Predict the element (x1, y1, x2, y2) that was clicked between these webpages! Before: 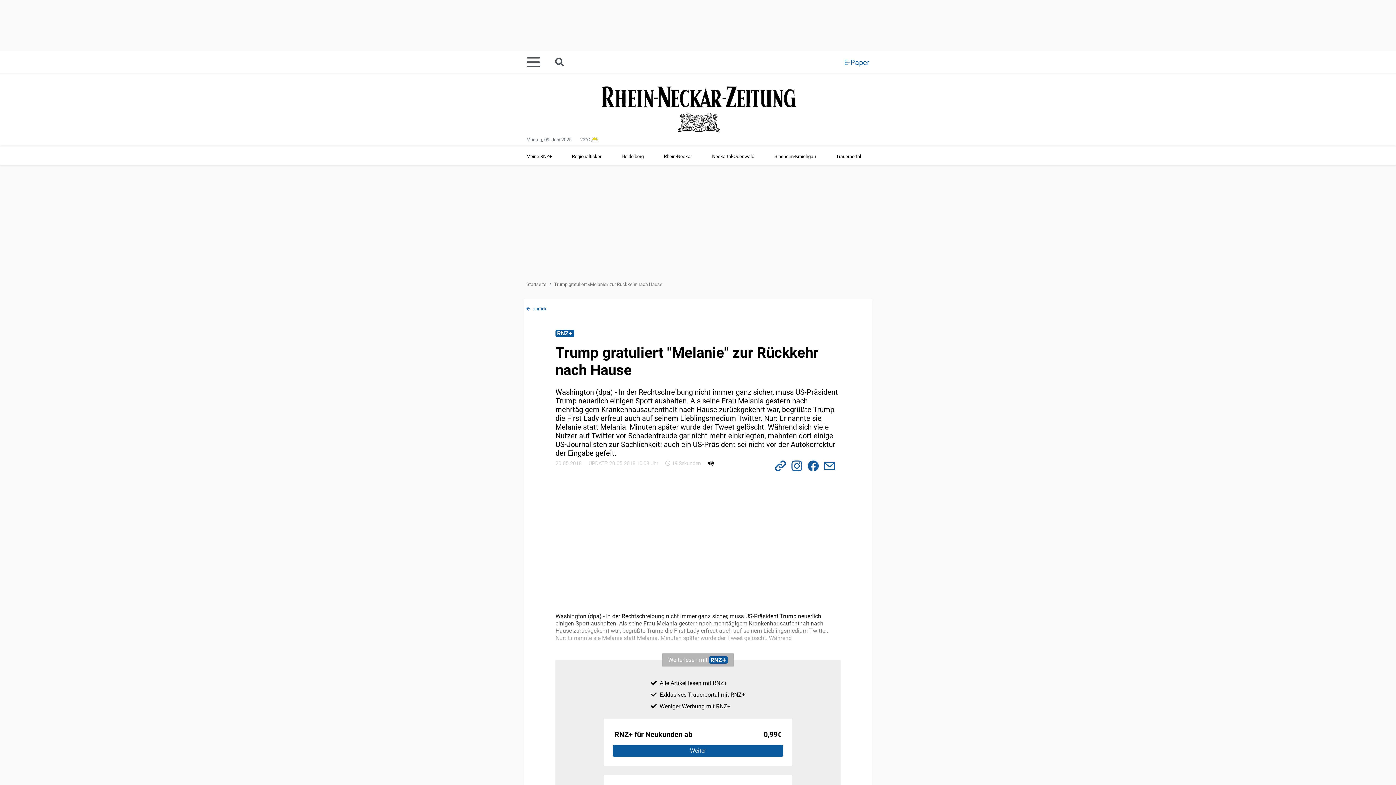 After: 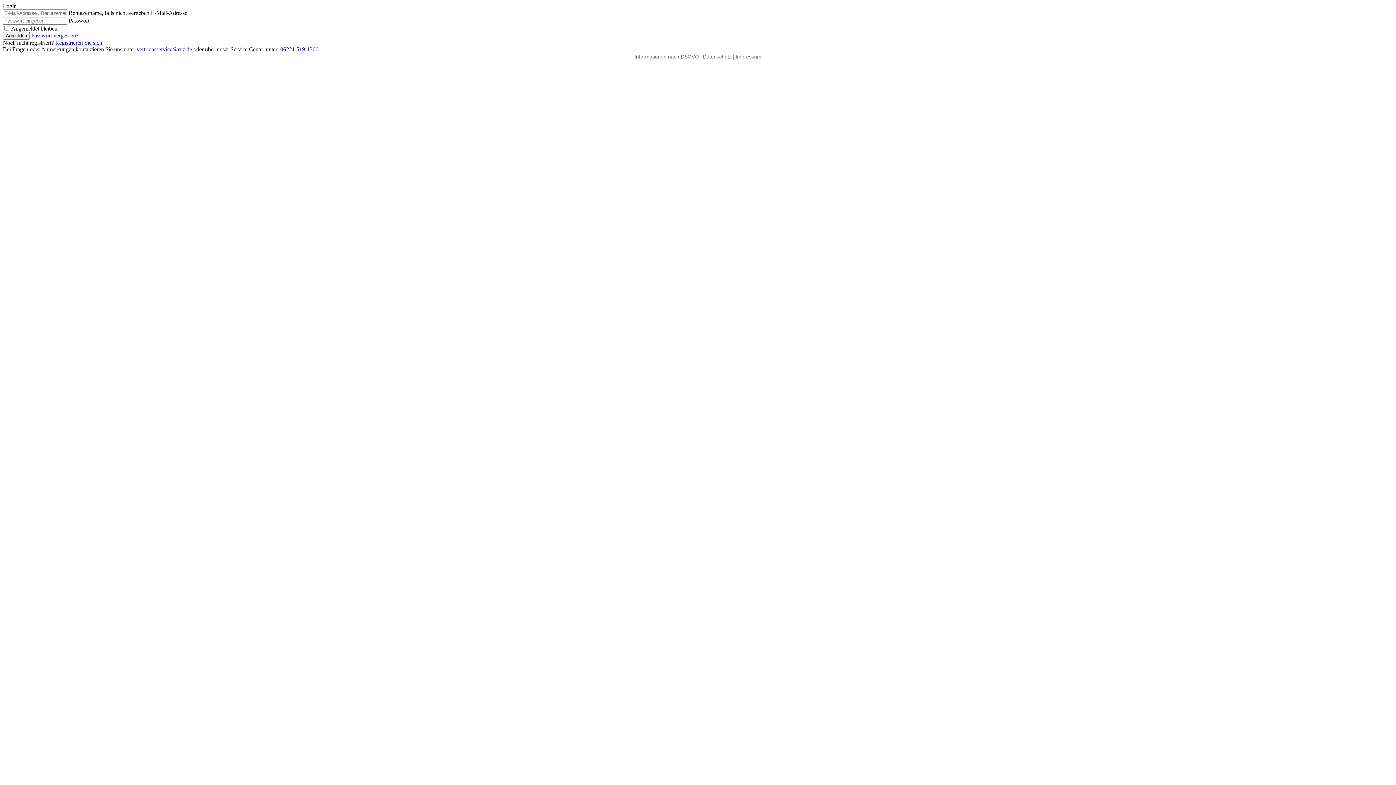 Action: label: E-Paper bbox: (844, 55, 869, 69)